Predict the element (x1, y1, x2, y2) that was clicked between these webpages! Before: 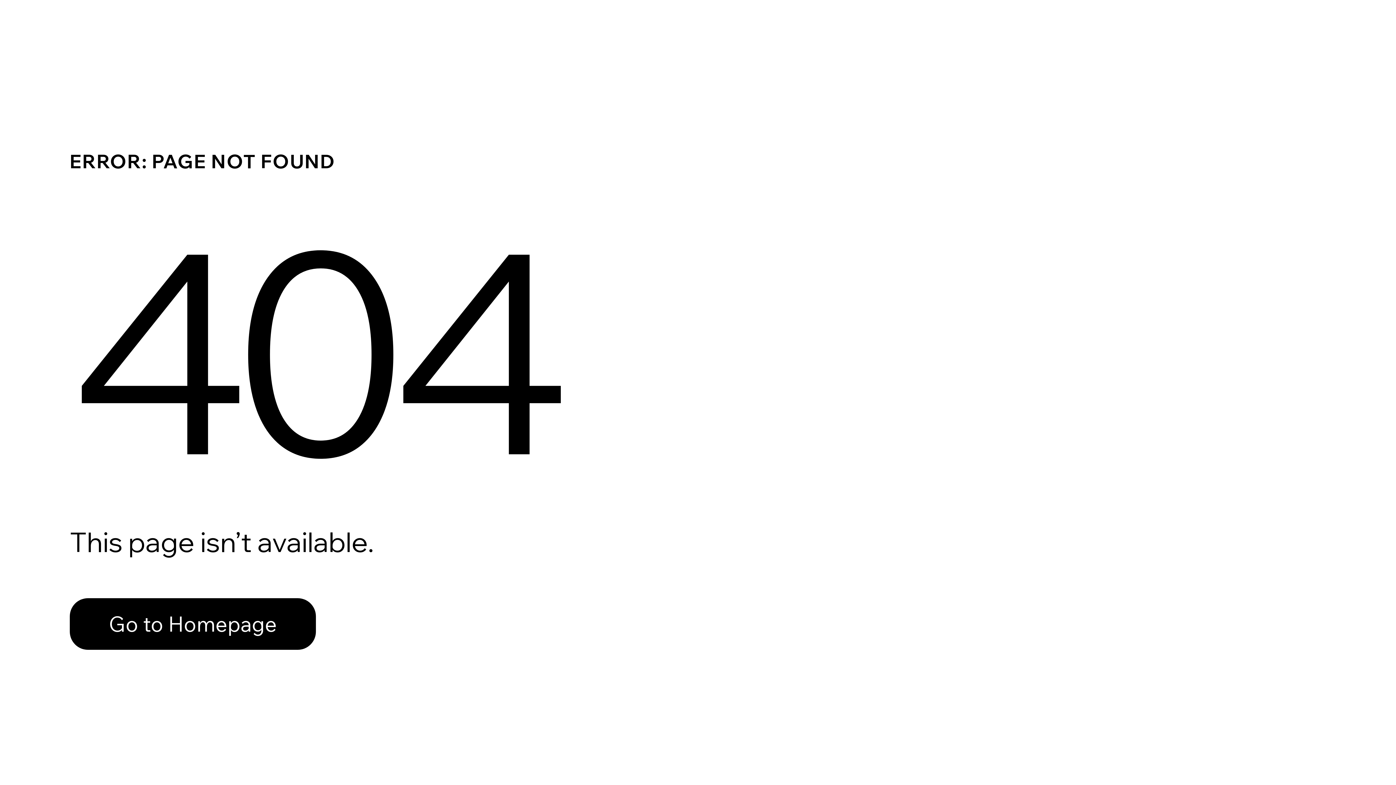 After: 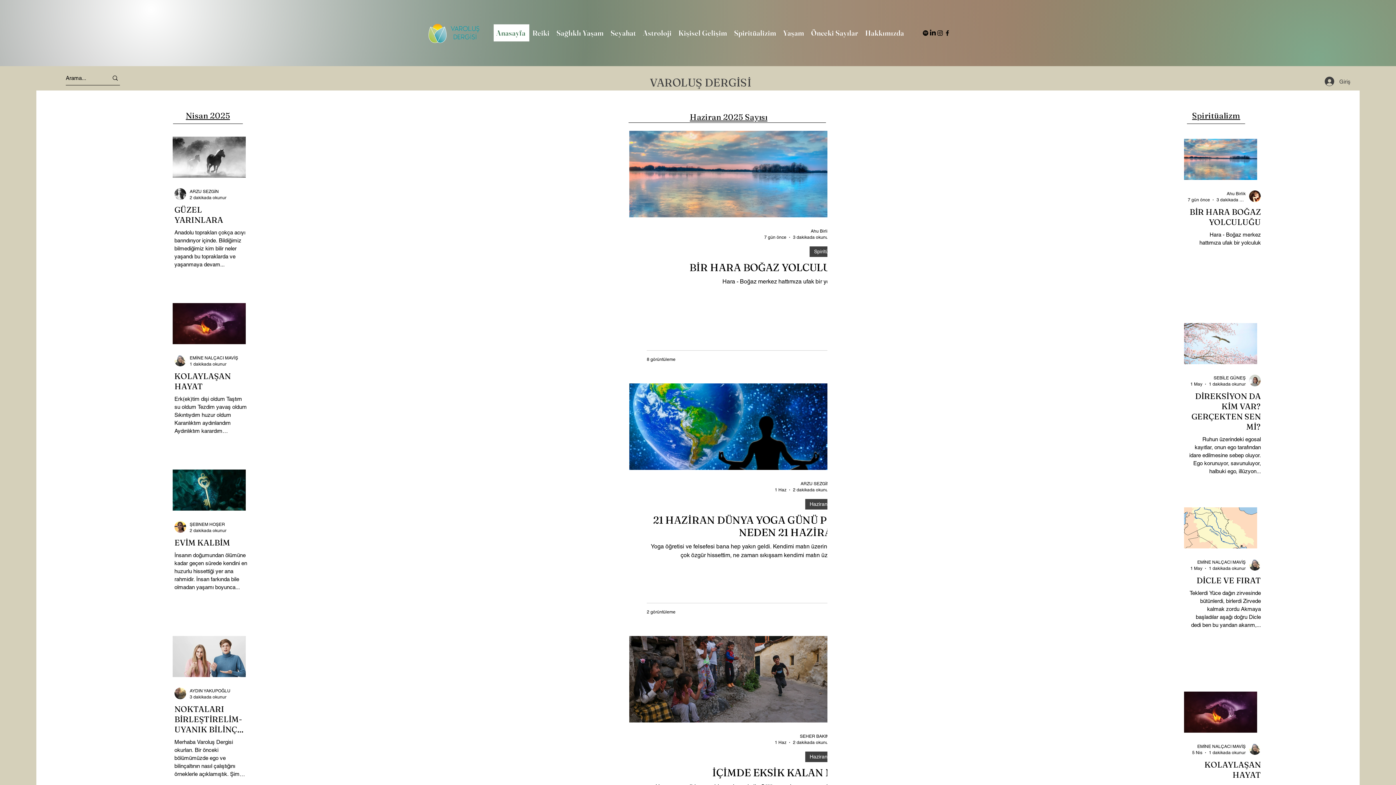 Action: label: Go to Homepage bbox: (69, 598, 316, 650)